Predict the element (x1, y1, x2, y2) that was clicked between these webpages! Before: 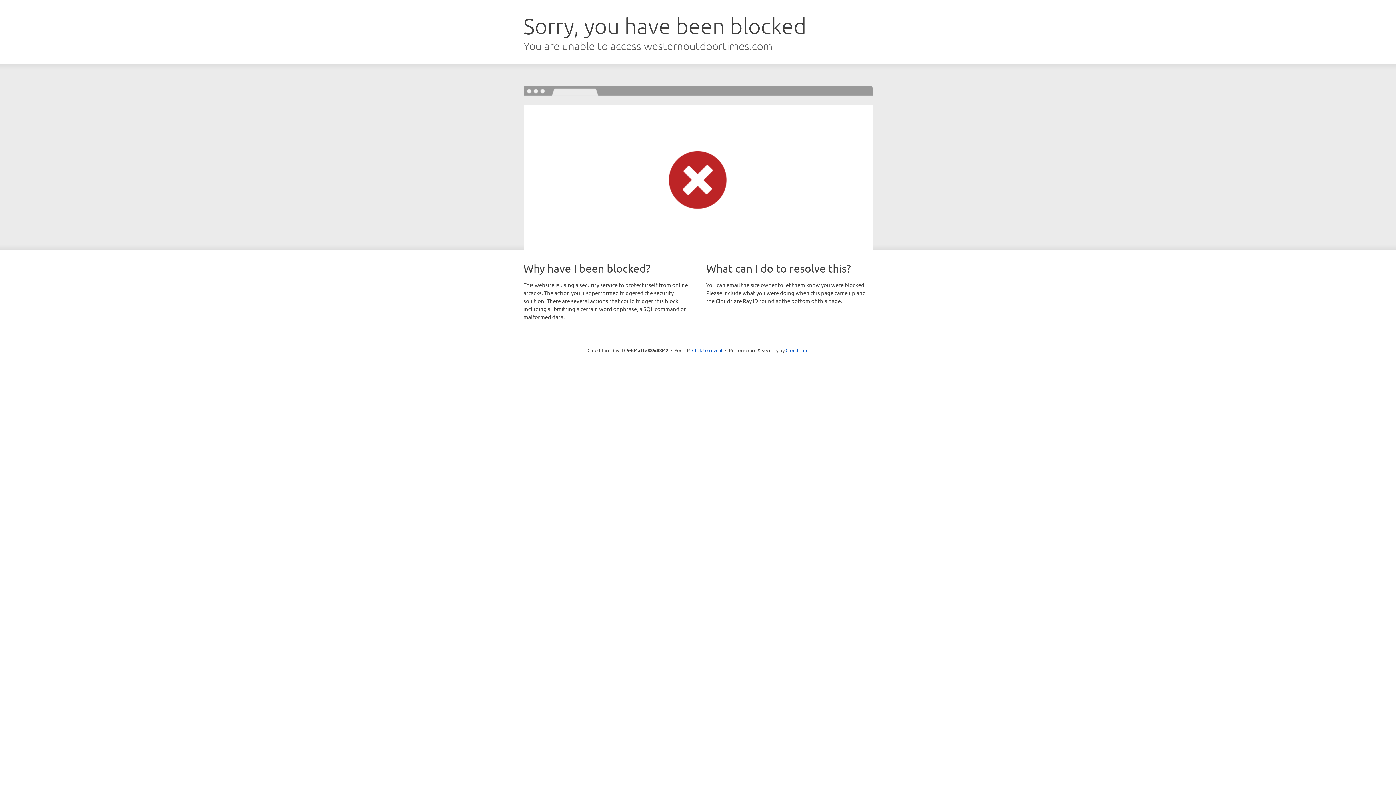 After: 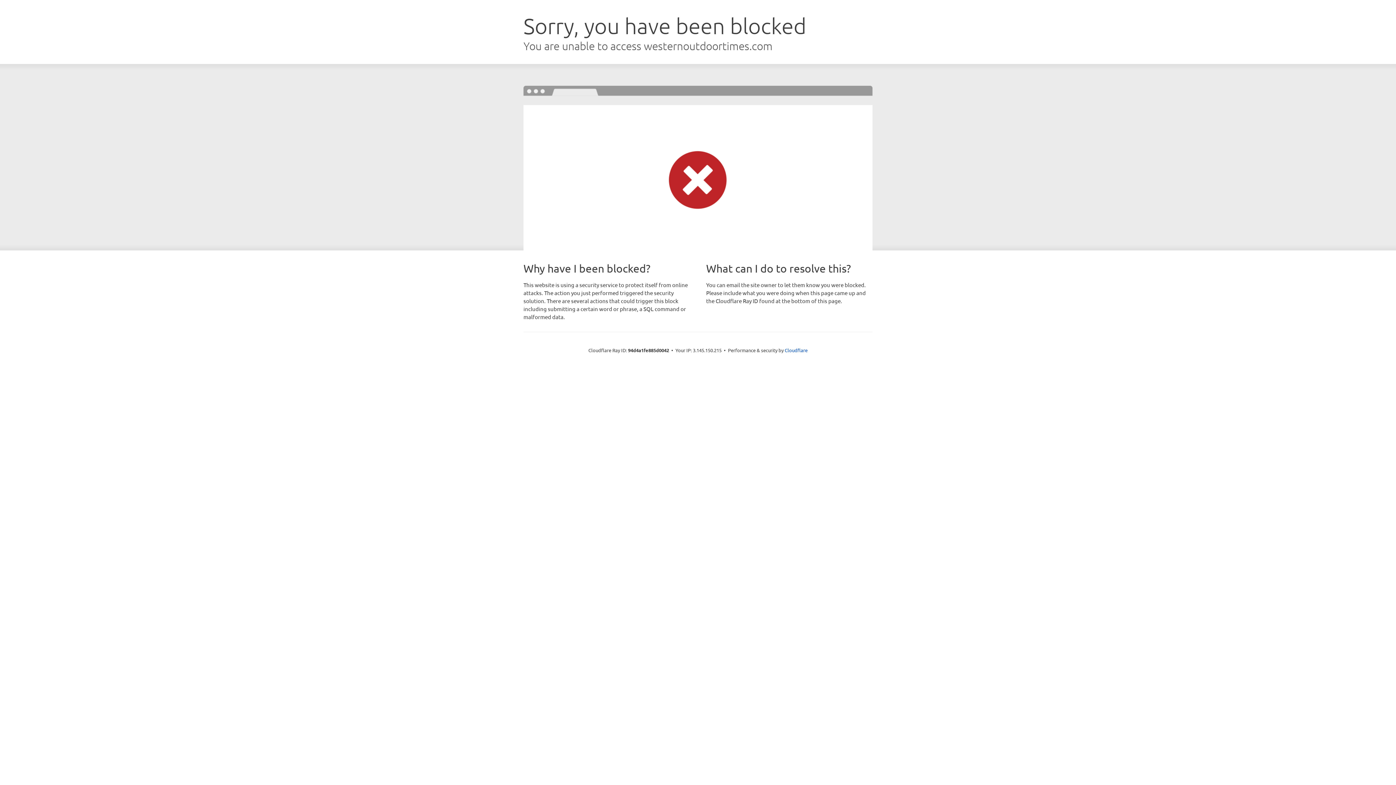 Action: bbox: (692, 346, 722, 353) label: Click to reveal